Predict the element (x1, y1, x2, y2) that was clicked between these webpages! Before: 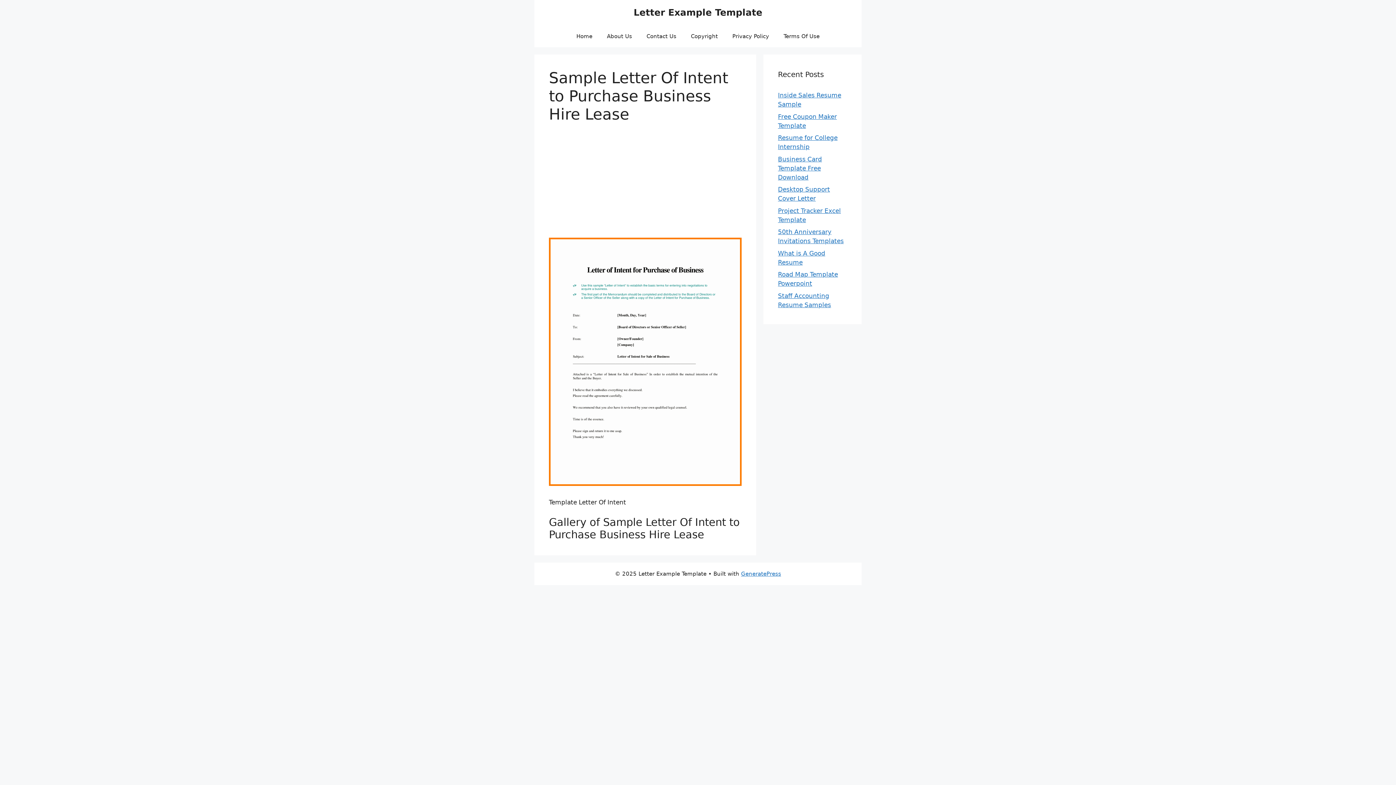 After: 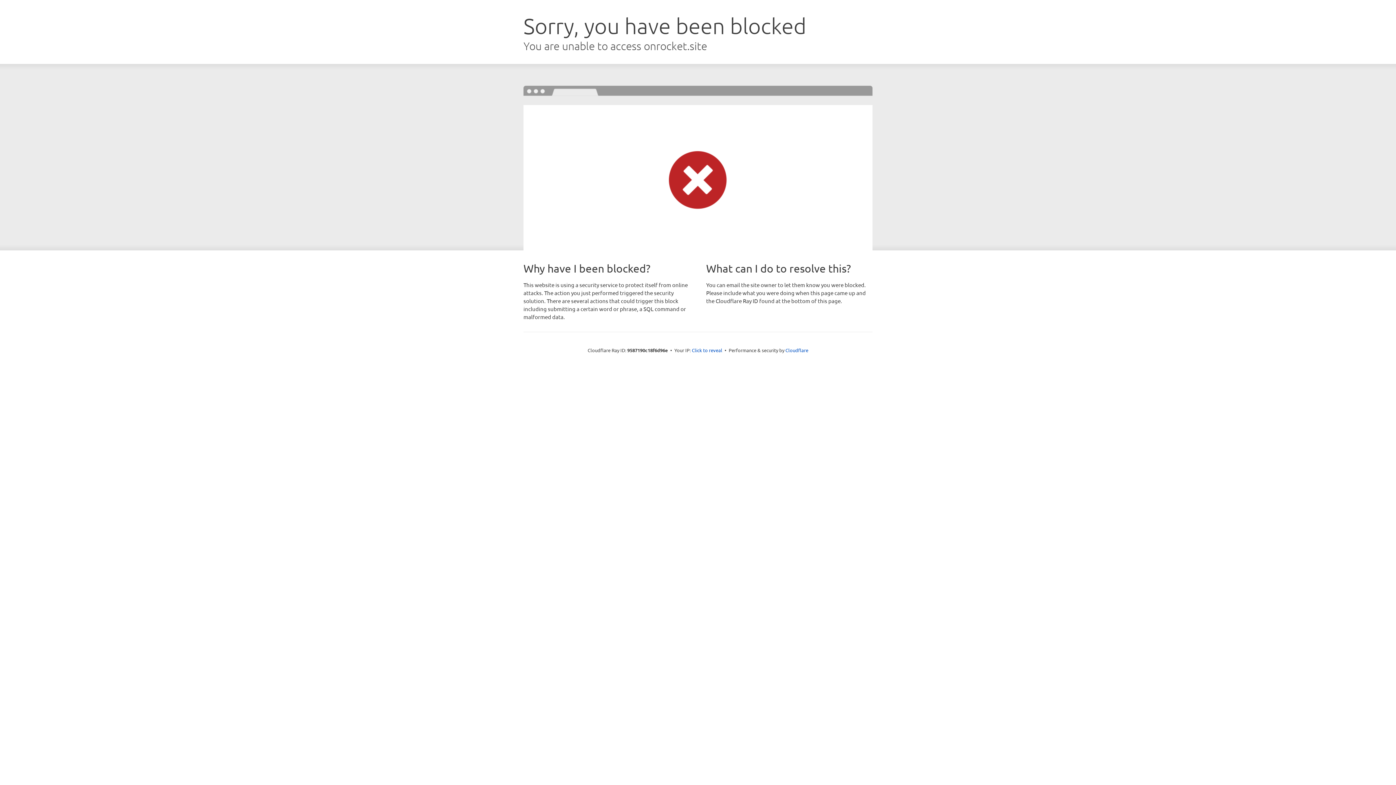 Action: label: GeneratePress bbox: (741, 570, 781, 577)